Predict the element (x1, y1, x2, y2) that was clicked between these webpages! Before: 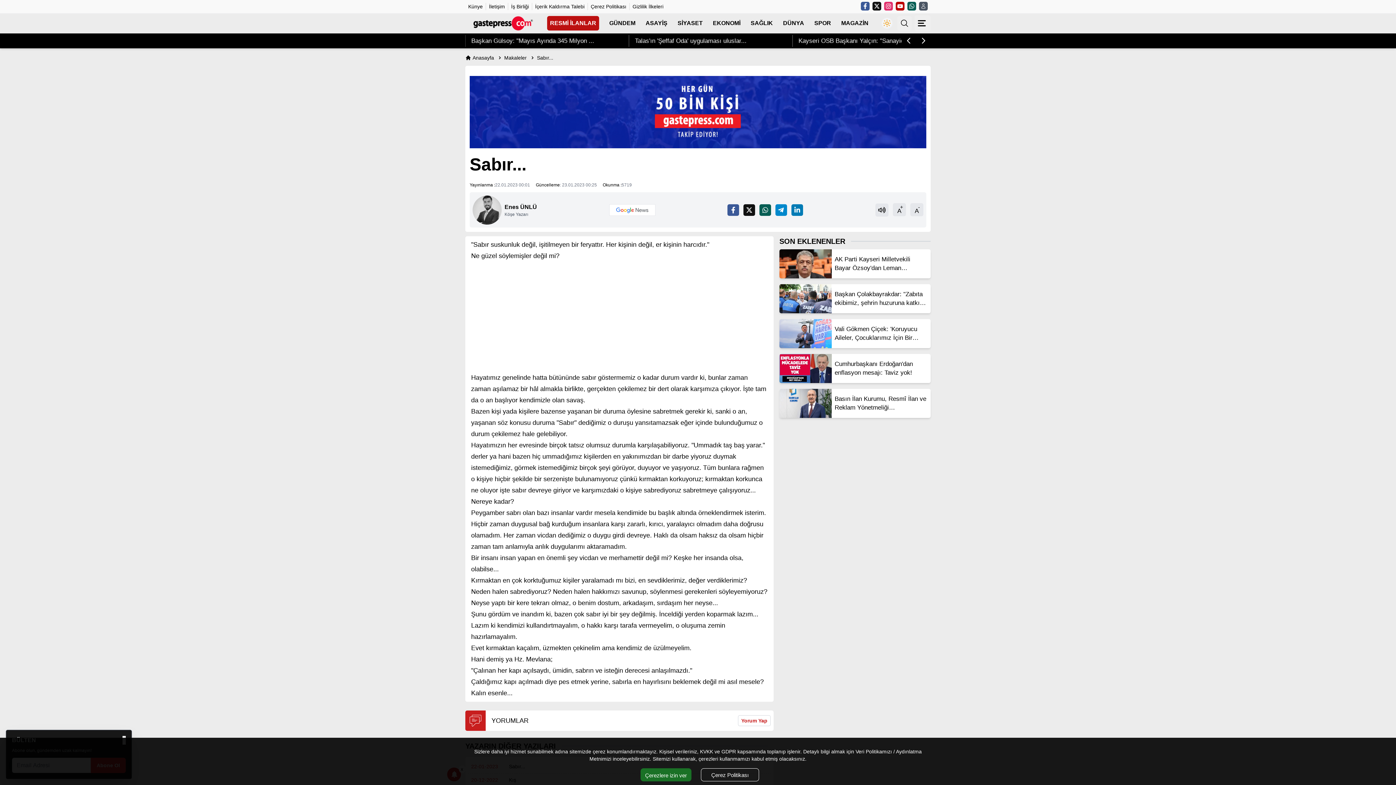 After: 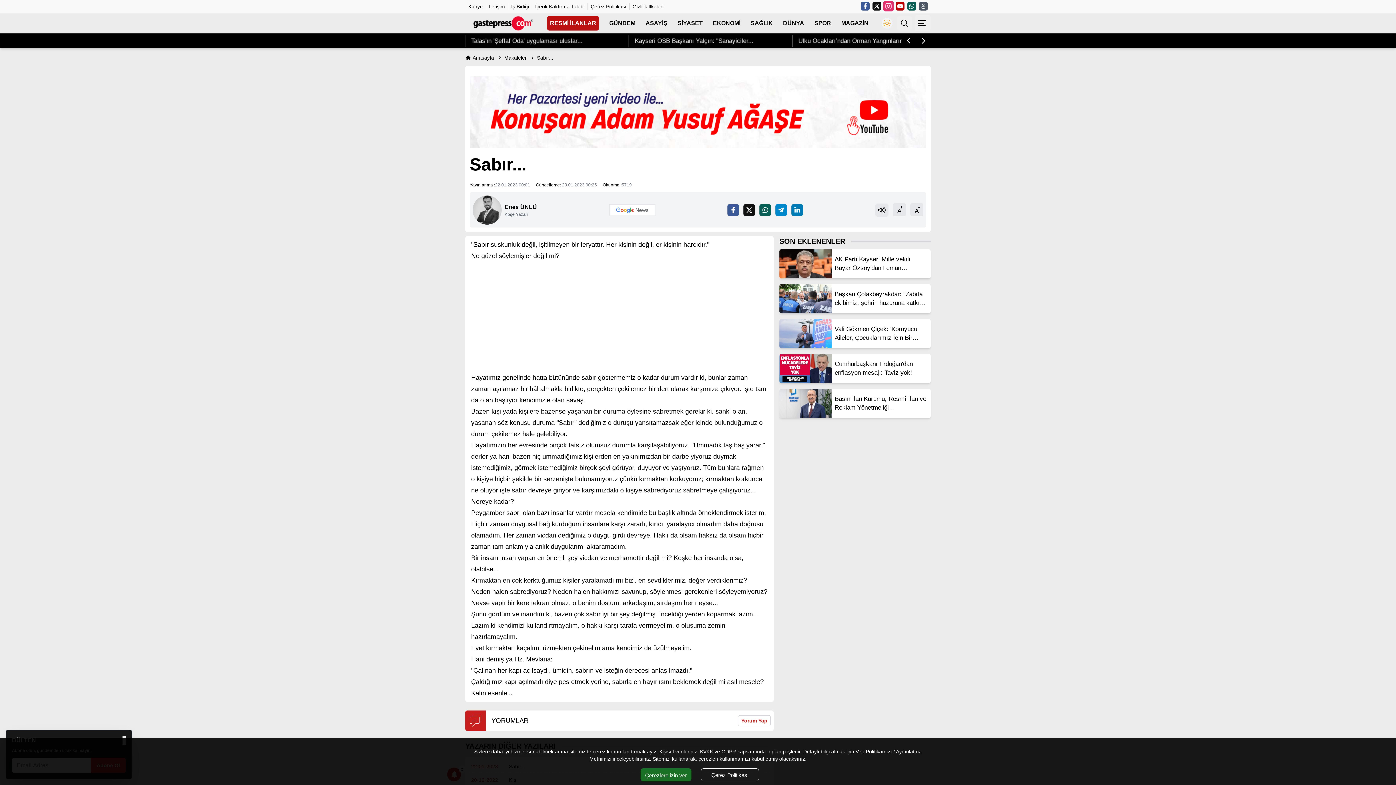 Action: bbox: (884, 1, 893, 10) label: Instagram